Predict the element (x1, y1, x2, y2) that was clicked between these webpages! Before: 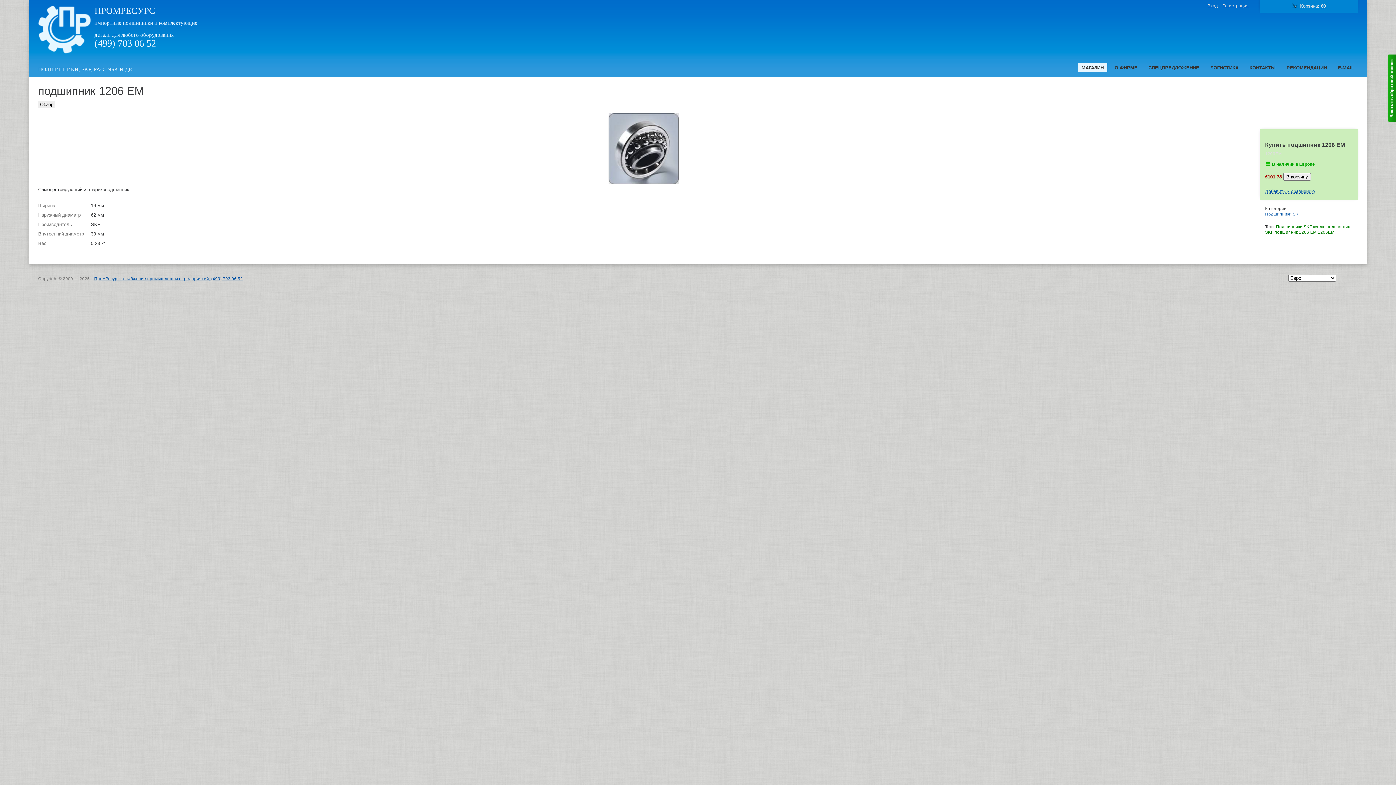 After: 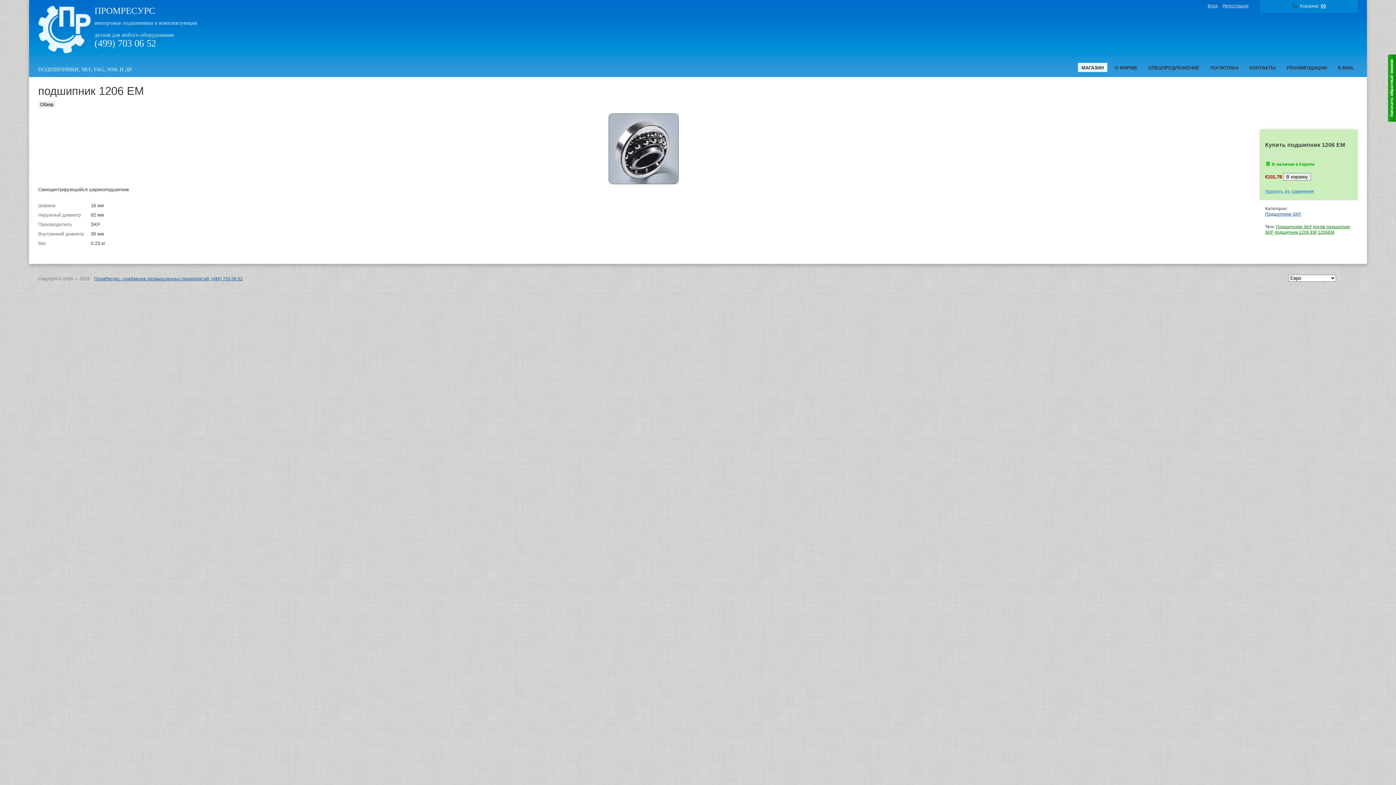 Action: bbox: (1265, 188, 1315, 194) label: Добавить к сравнению